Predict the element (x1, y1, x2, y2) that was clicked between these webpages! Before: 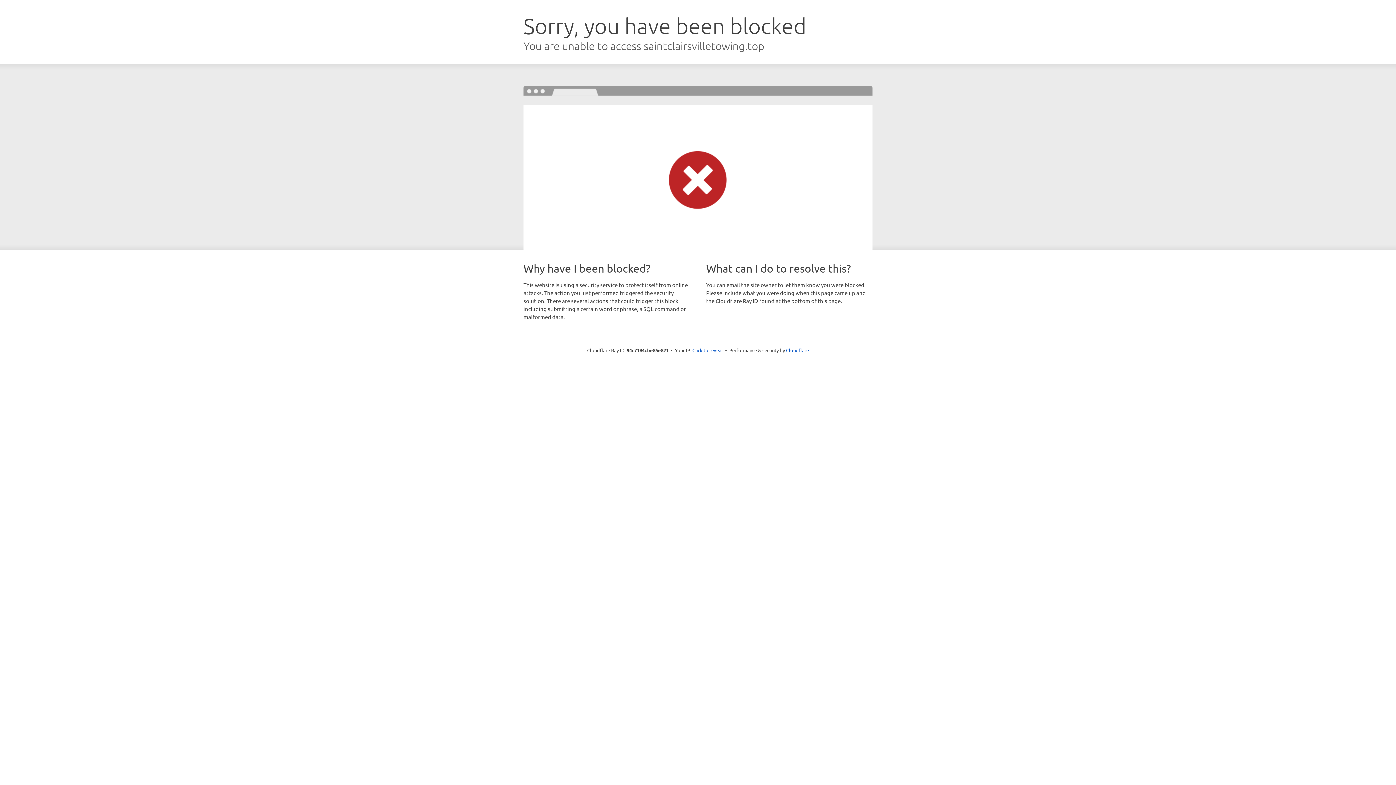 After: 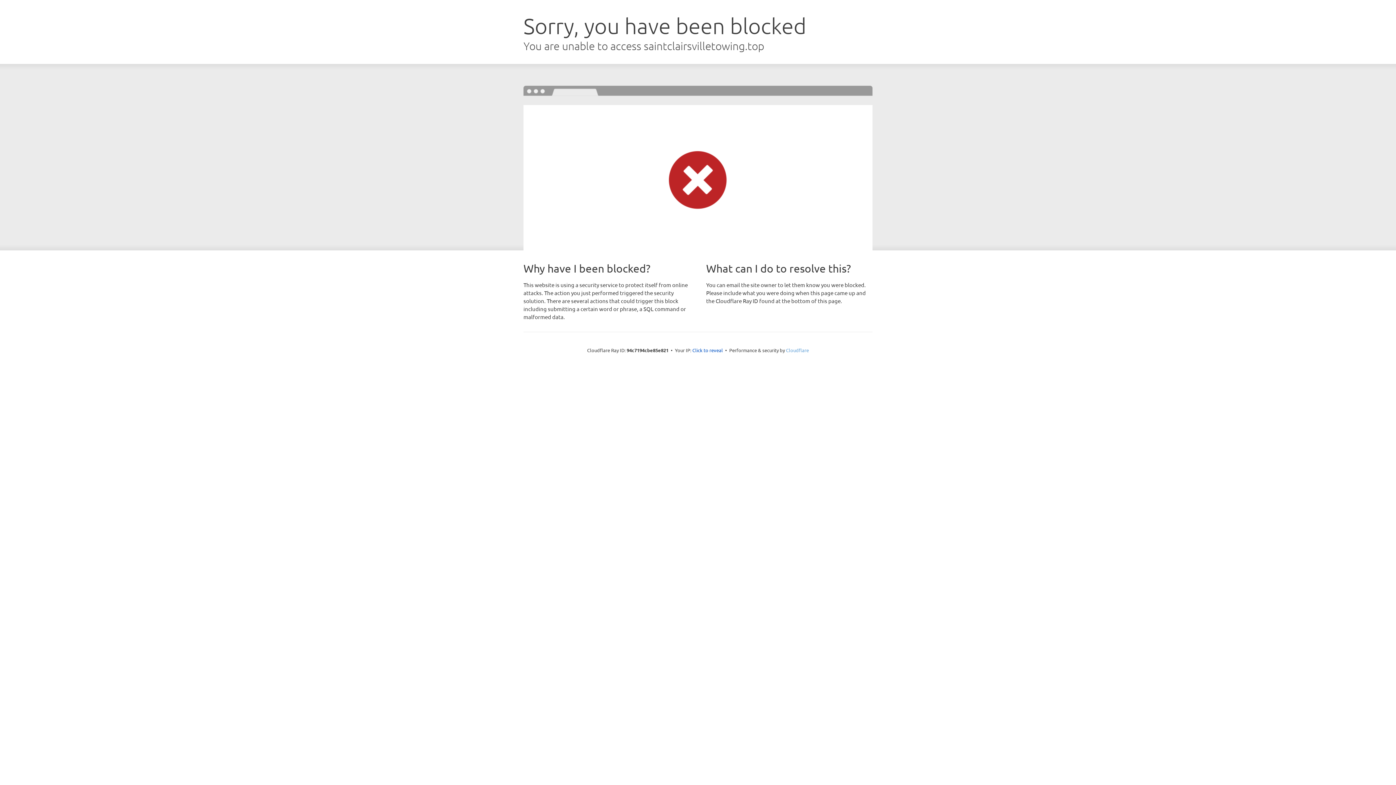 Action: bbox: (786, 347, 809, 353) label: Cloudflare